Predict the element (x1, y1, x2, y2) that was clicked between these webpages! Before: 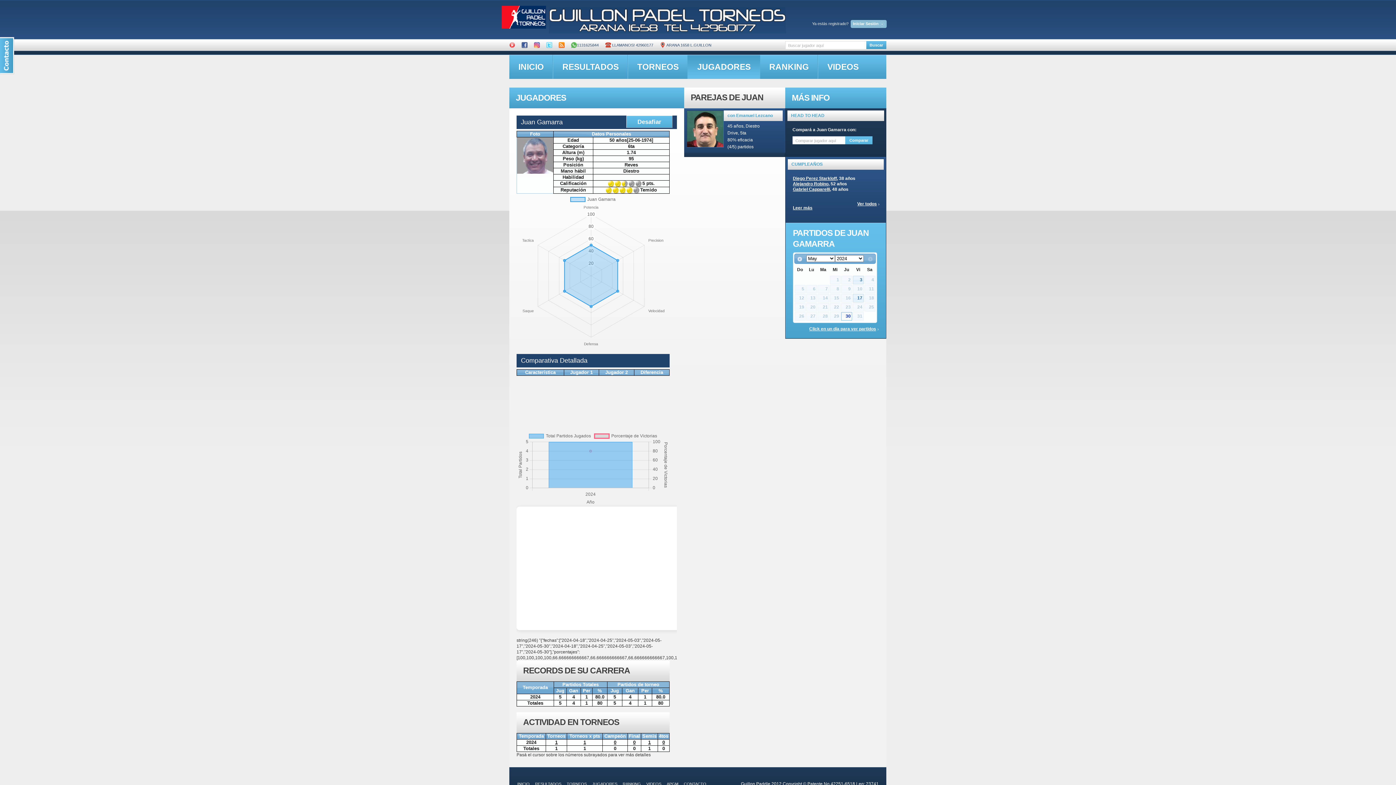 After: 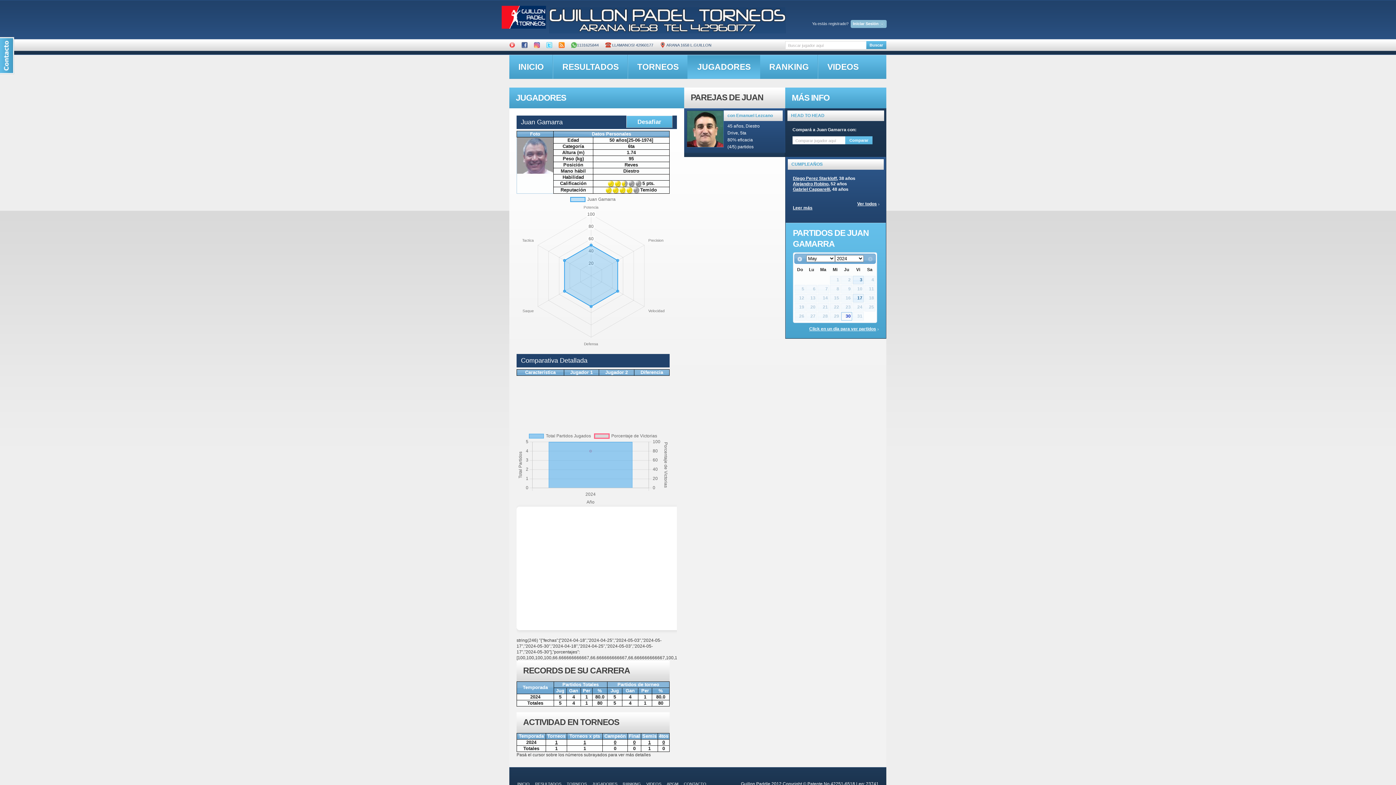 Action: bbox: (546, 38, 552, 42)